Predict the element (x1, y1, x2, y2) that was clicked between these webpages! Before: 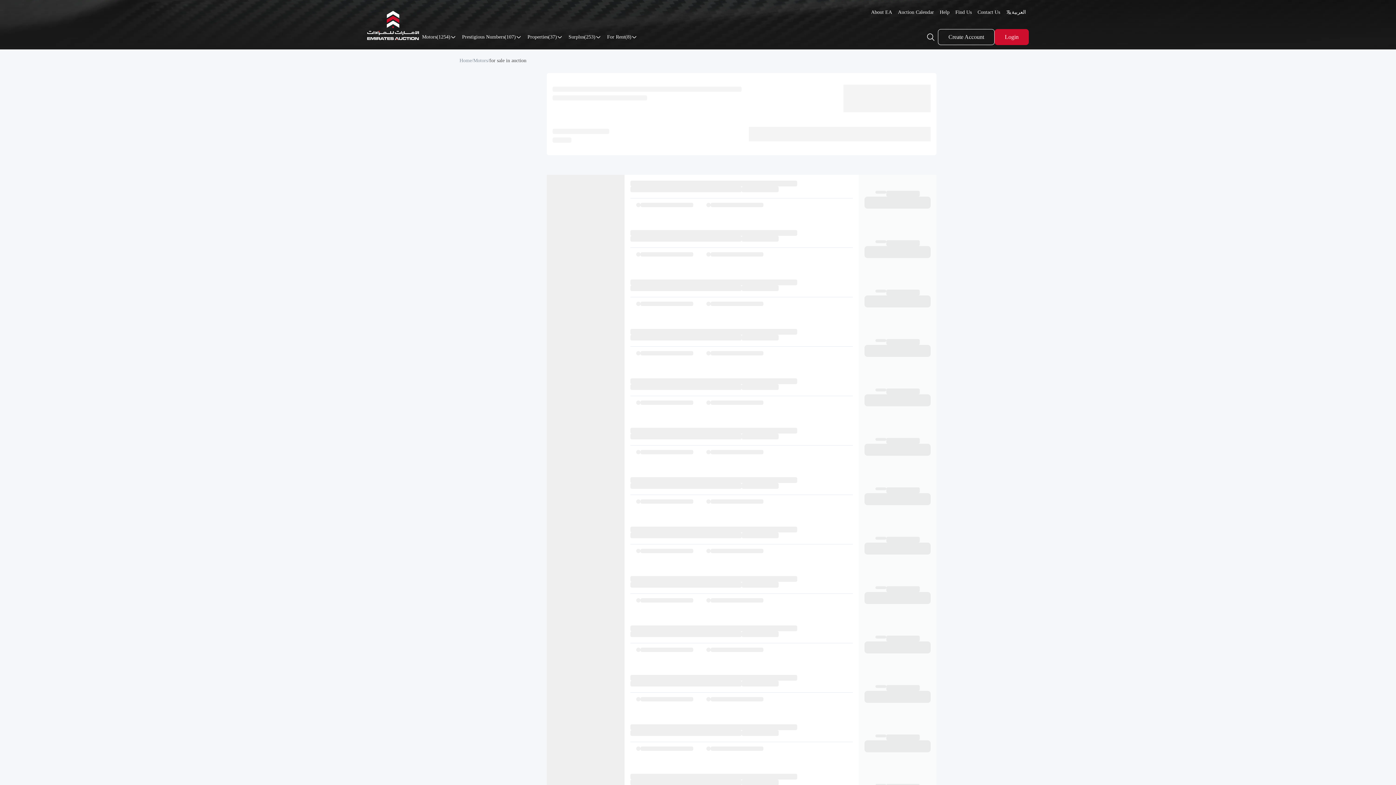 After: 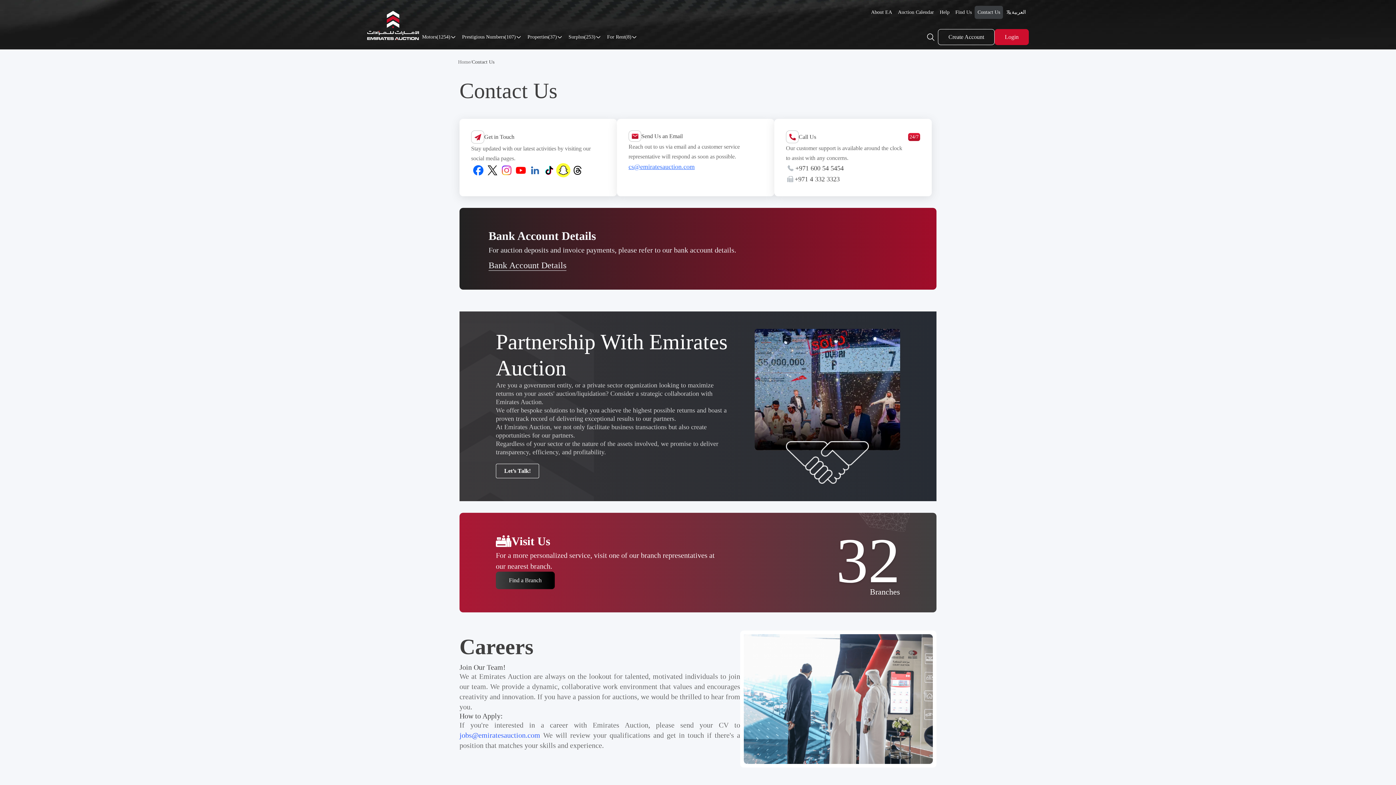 Action: label: Contact Us bbox: (989, 5, 1017, 18)